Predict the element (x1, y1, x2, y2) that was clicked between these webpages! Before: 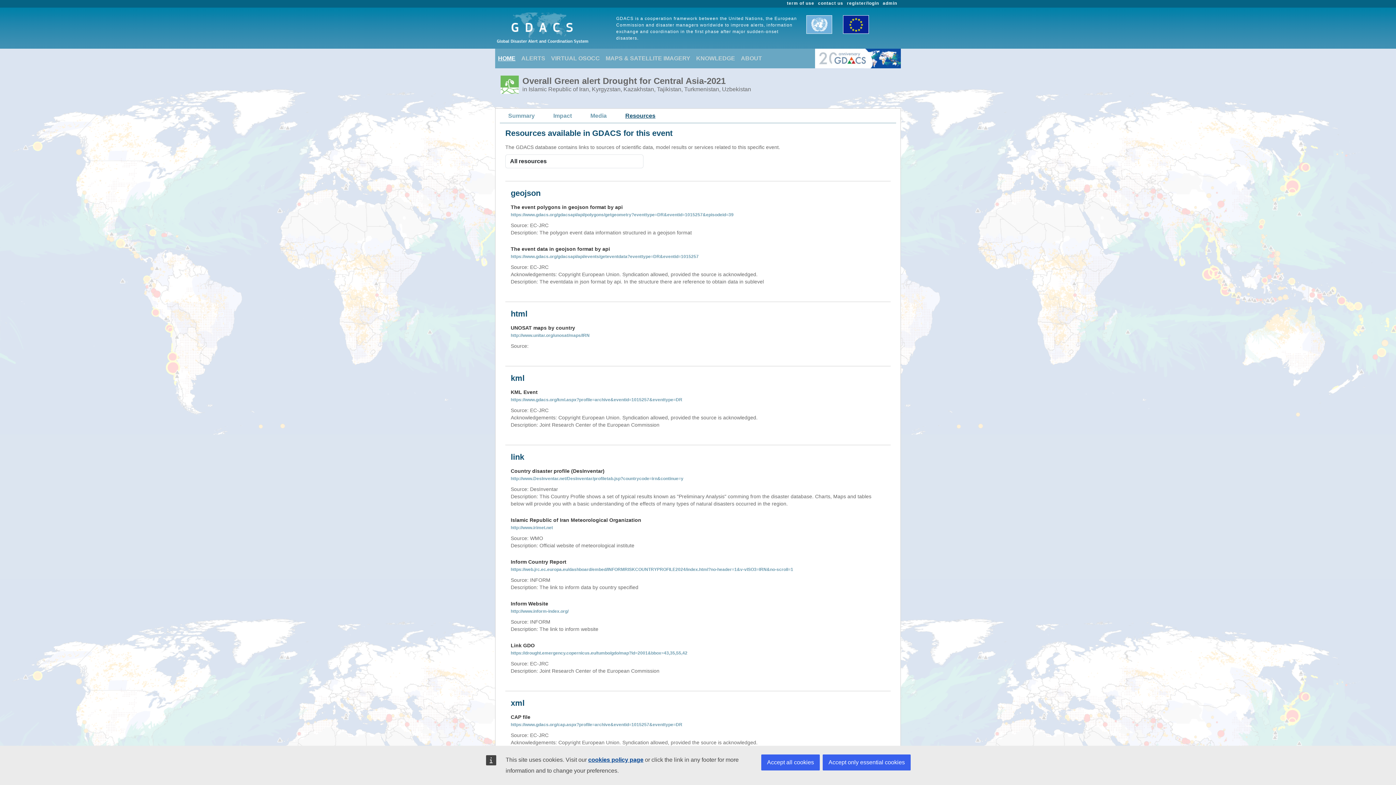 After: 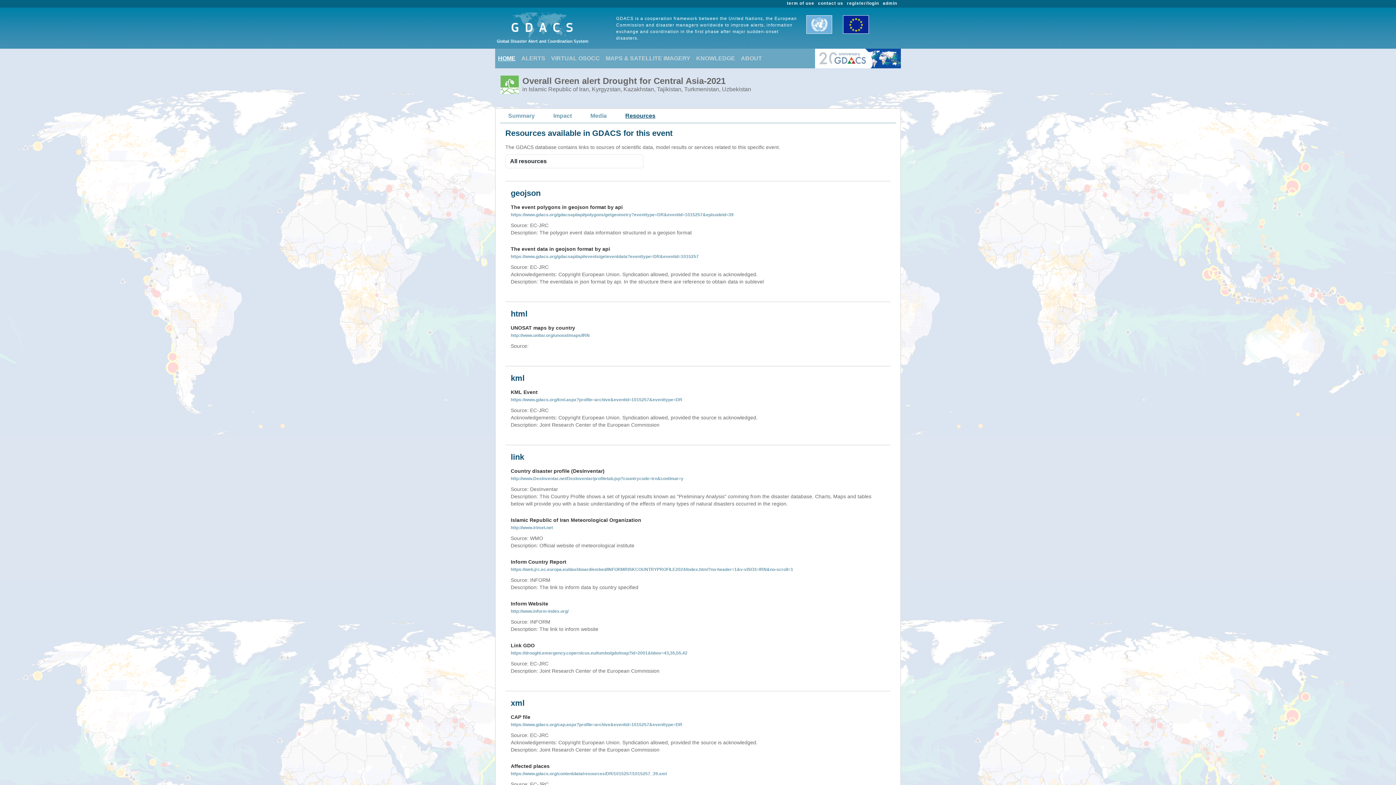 Action: label: Accept all cookies bbox: (761, 754, 820, 770)